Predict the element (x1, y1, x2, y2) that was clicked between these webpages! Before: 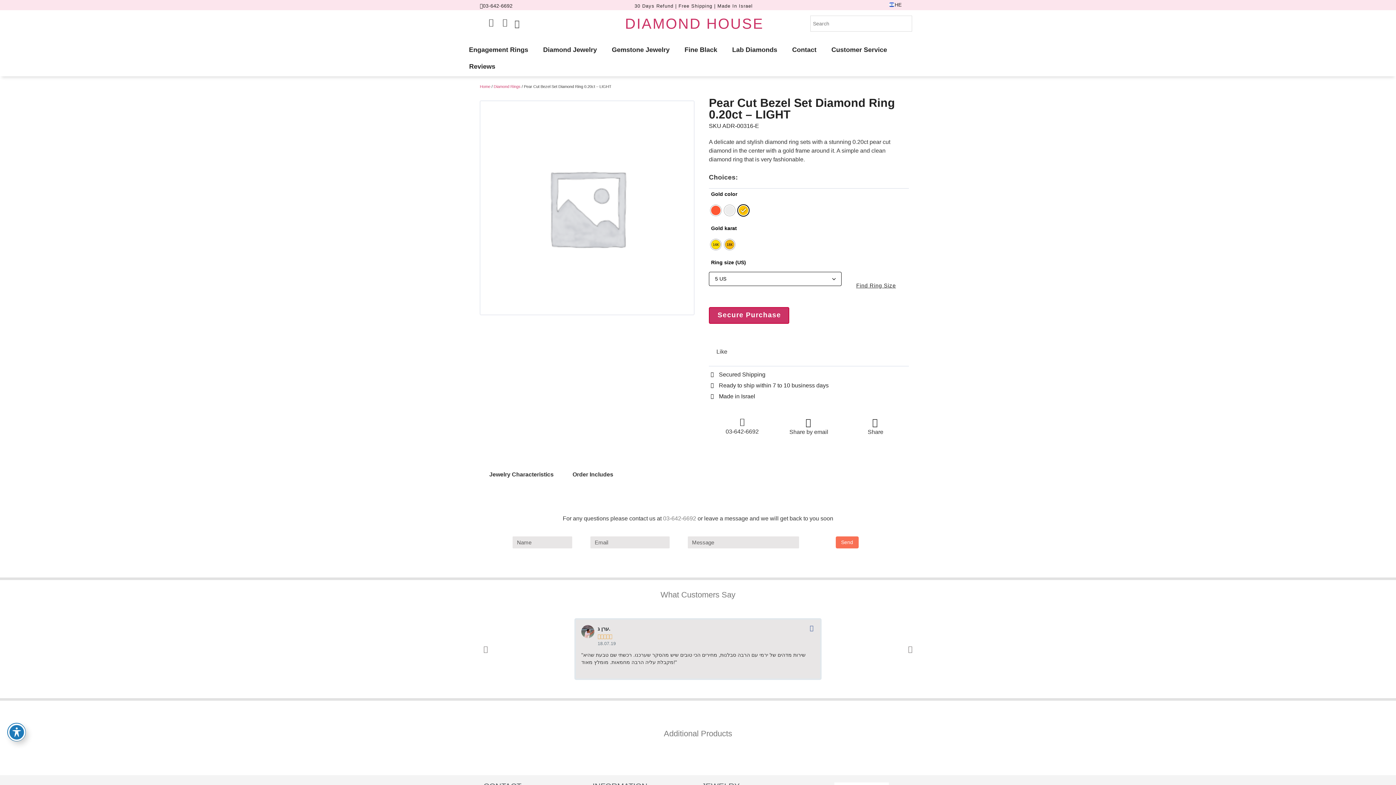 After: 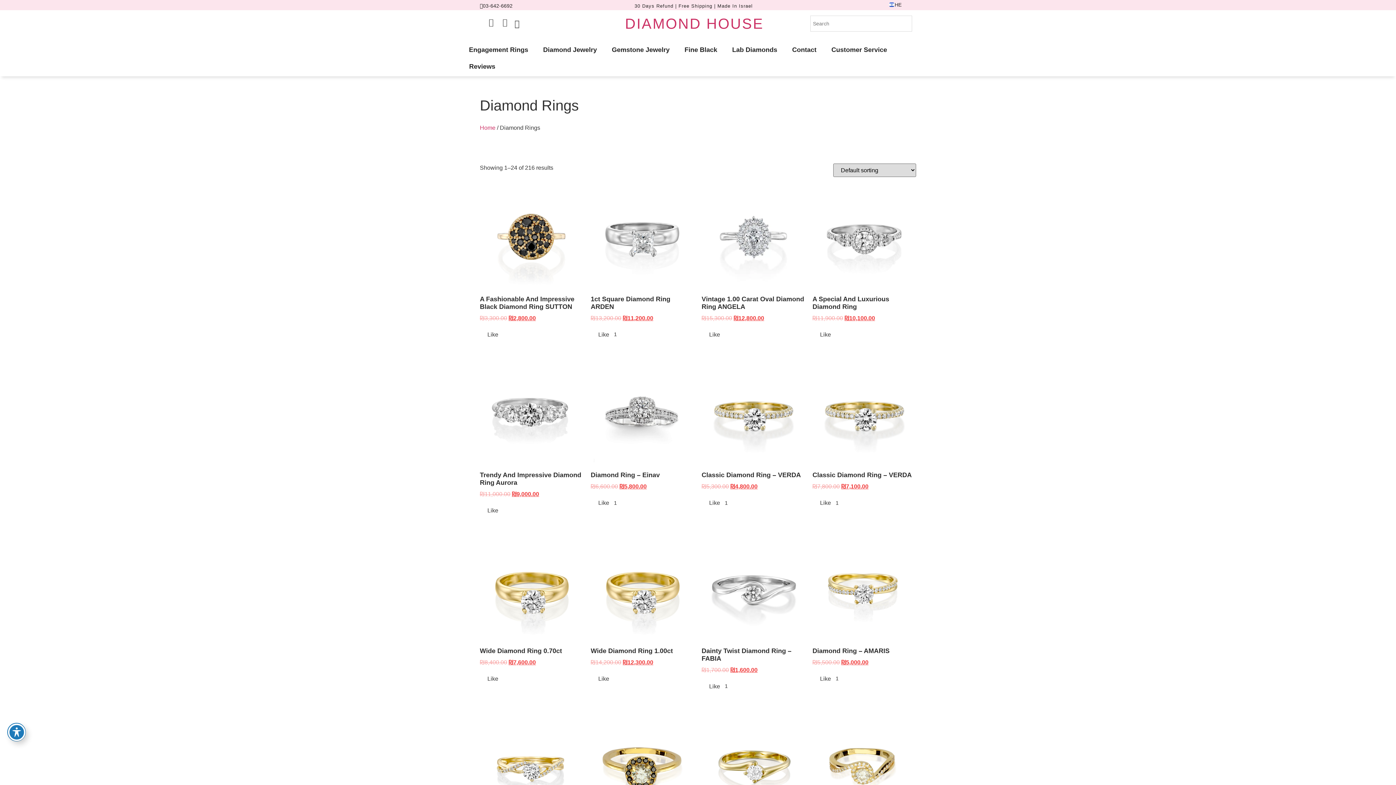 Action: label: Diamond Rings bbox: (493, 84, 520, 88)